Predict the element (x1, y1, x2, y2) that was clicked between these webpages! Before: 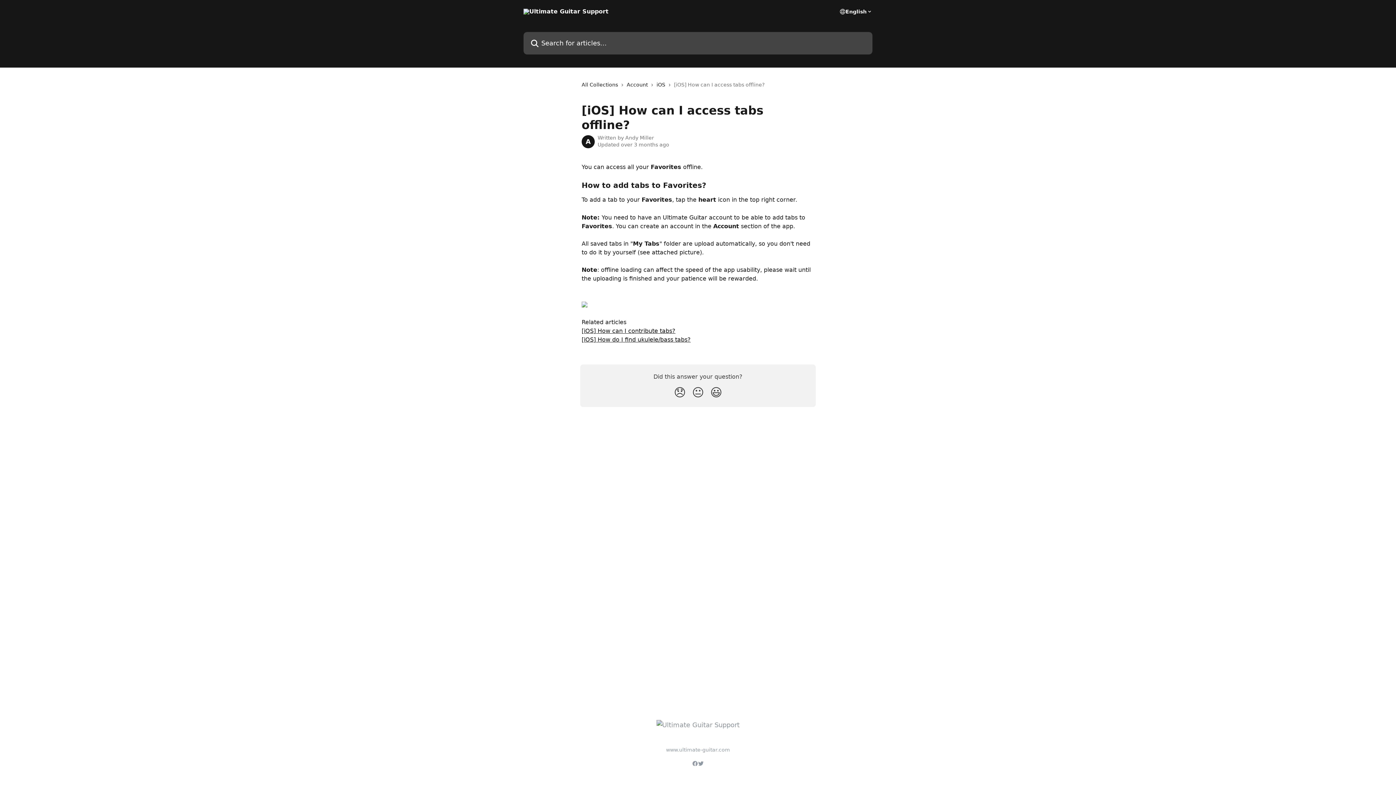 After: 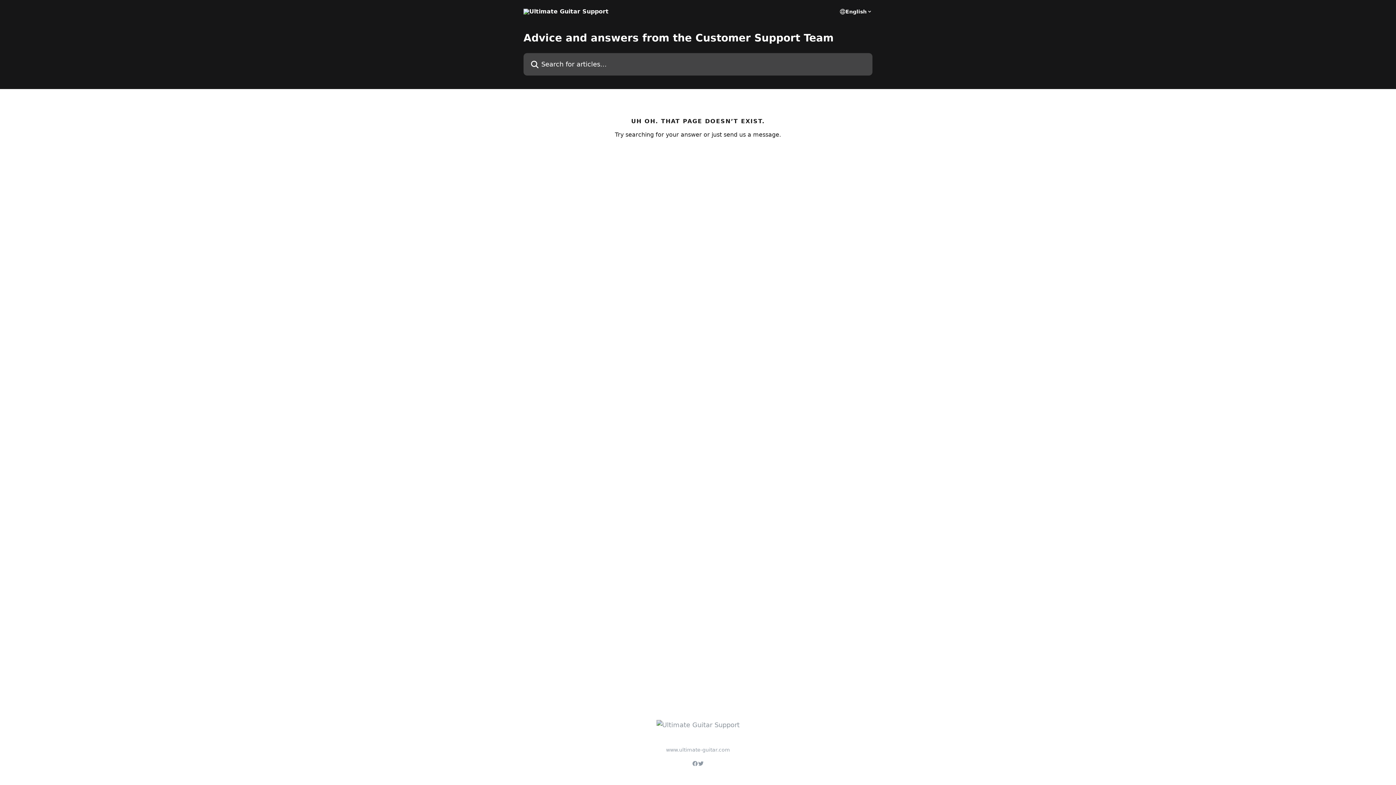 Action: bbox: (581, 327, 675, 334) label: [iOS] How can I contribute tabs?